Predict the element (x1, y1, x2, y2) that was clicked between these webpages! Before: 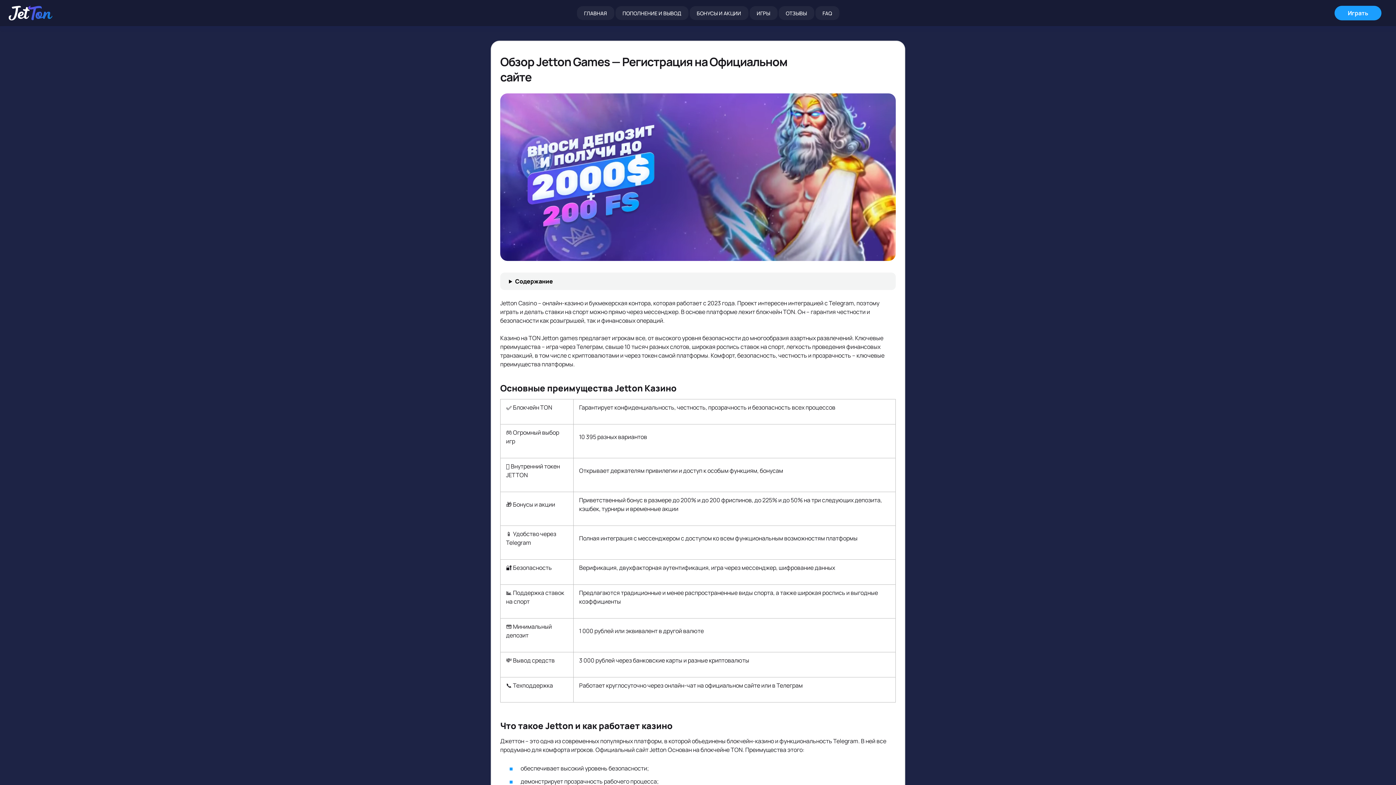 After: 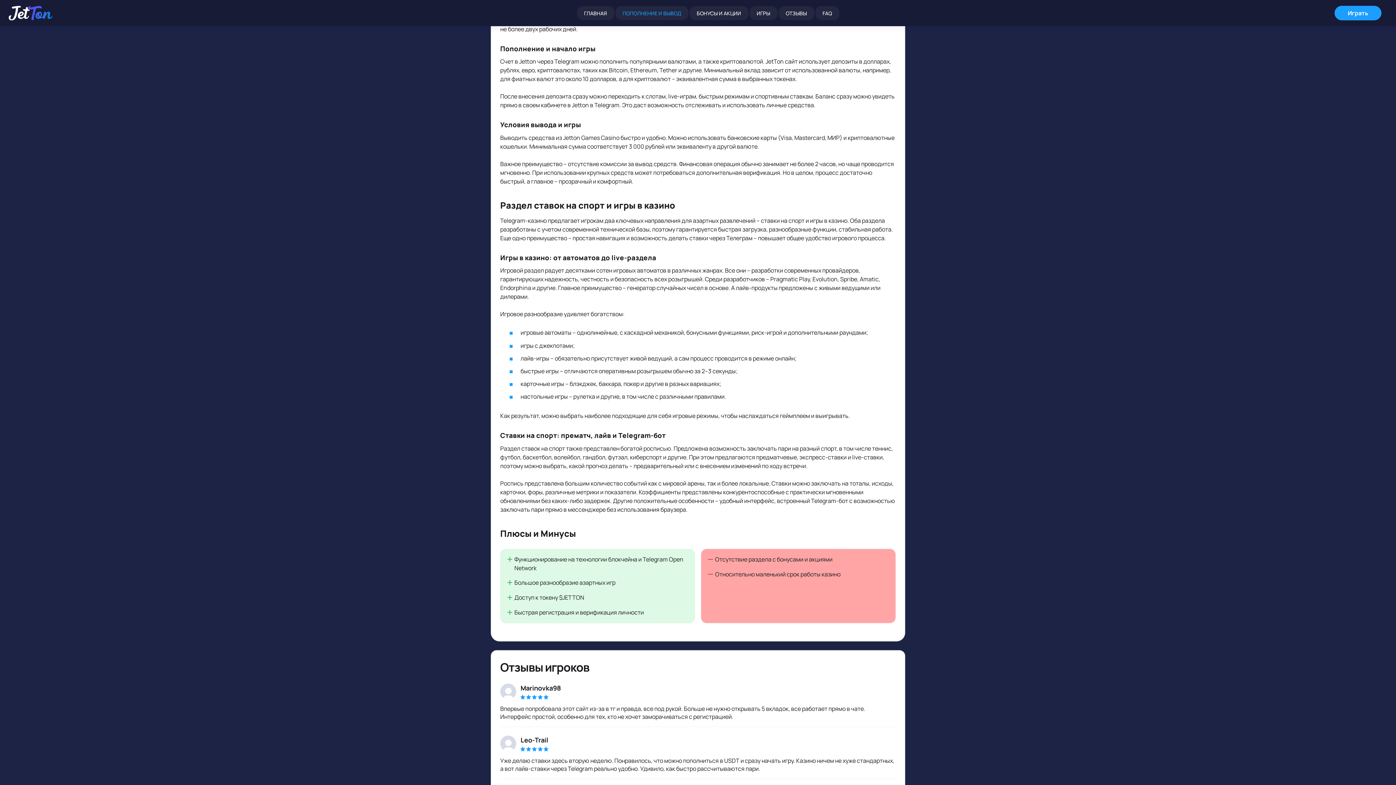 Action: label: ПОПОЛНЕНИЕ И ВЫВОД bbox: (615, 6, 688, 20)